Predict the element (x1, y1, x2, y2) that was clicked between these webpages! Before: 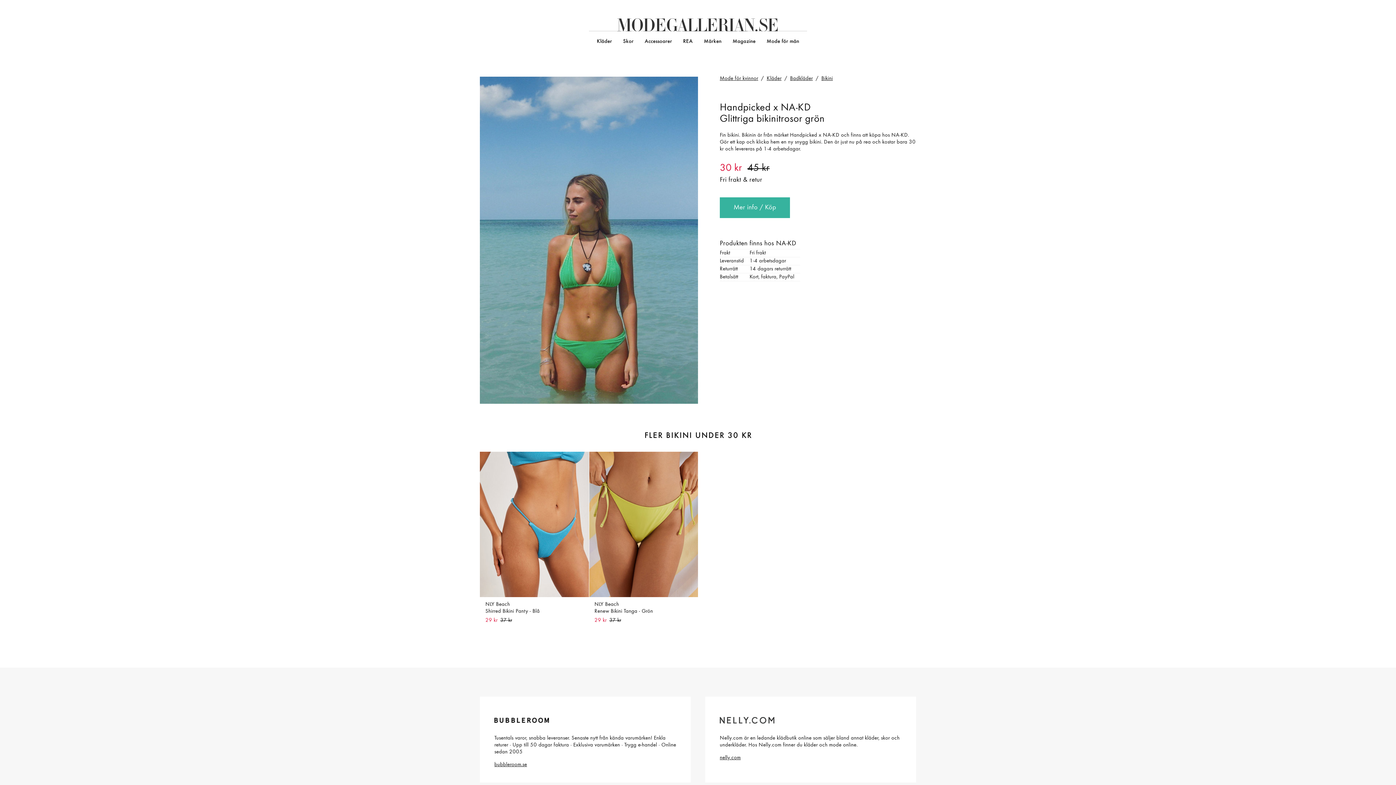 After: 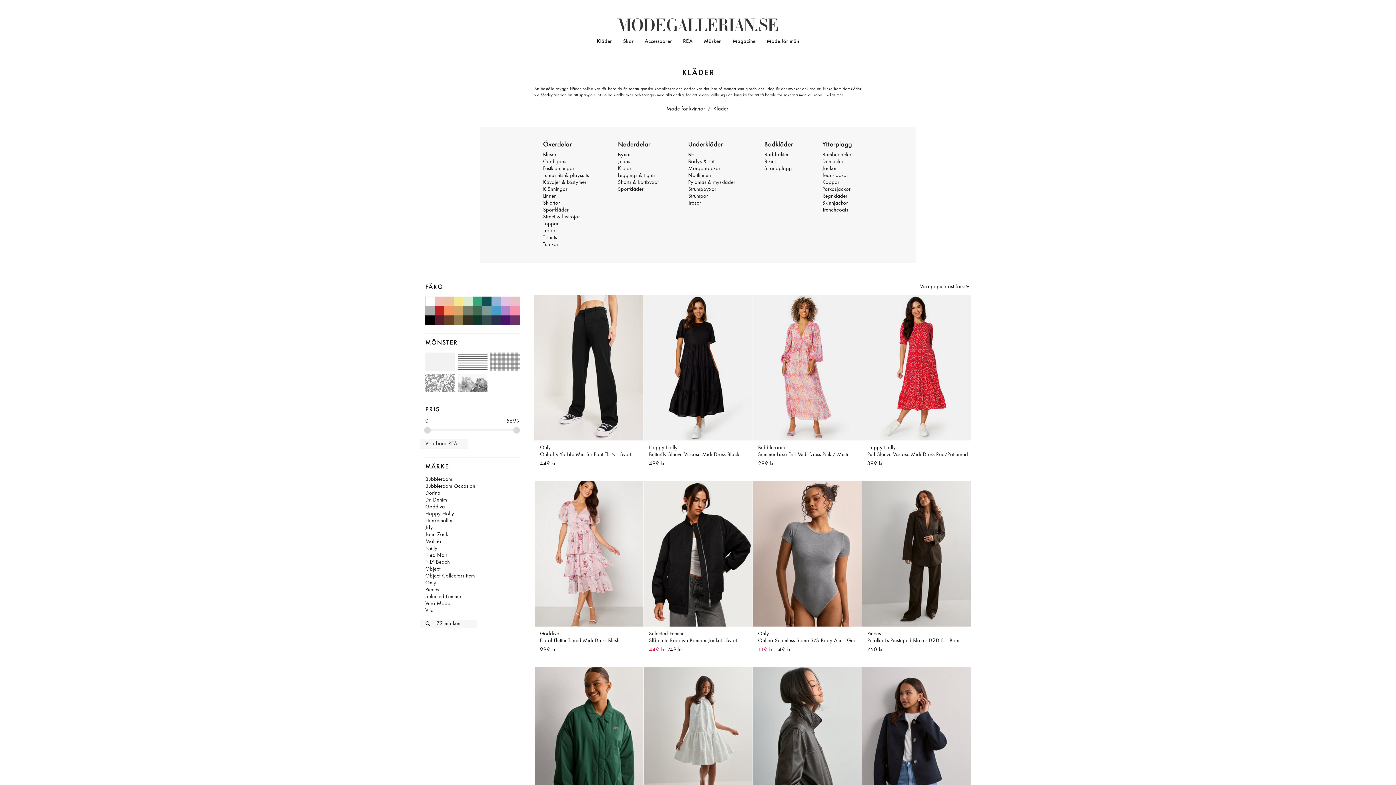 Action: bbox: (591, 31, 617, 51) label: Kläder